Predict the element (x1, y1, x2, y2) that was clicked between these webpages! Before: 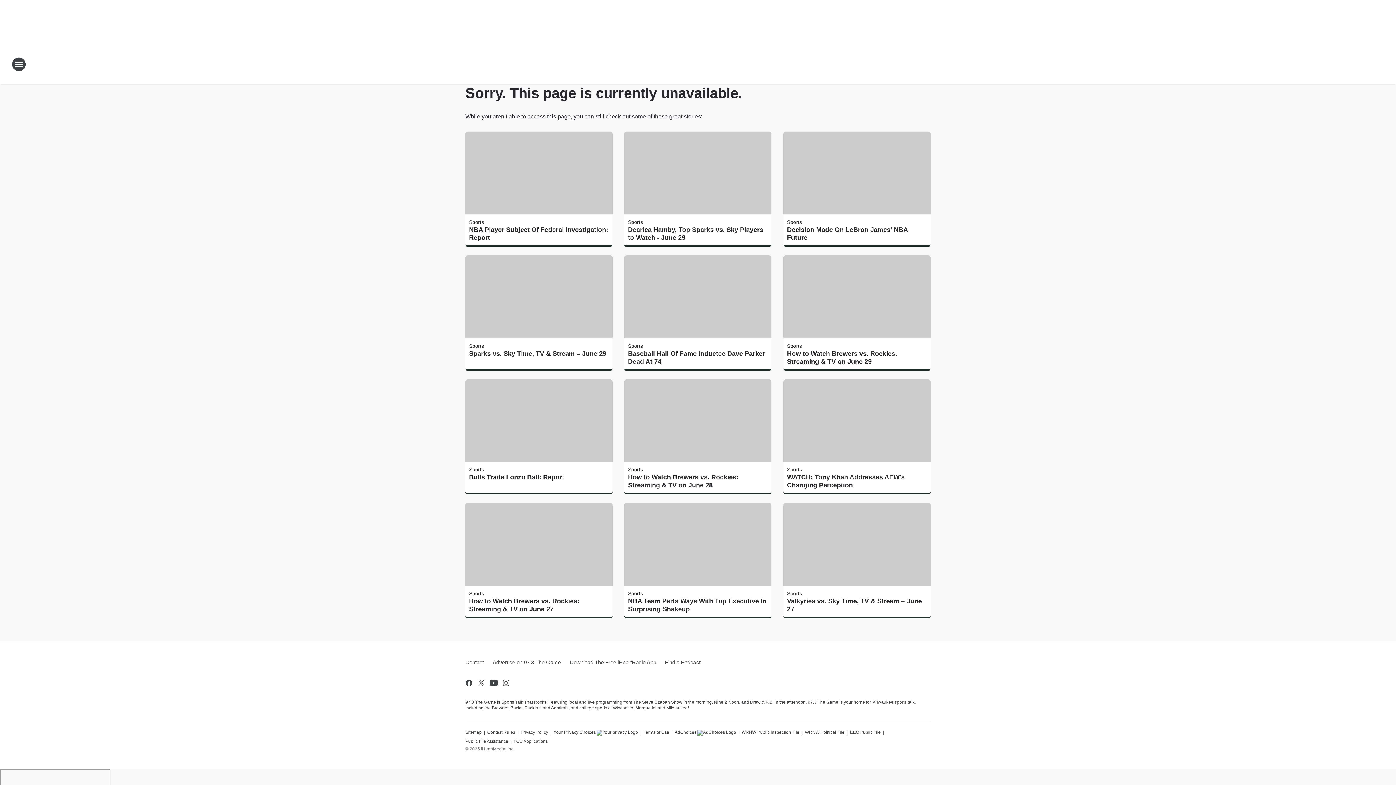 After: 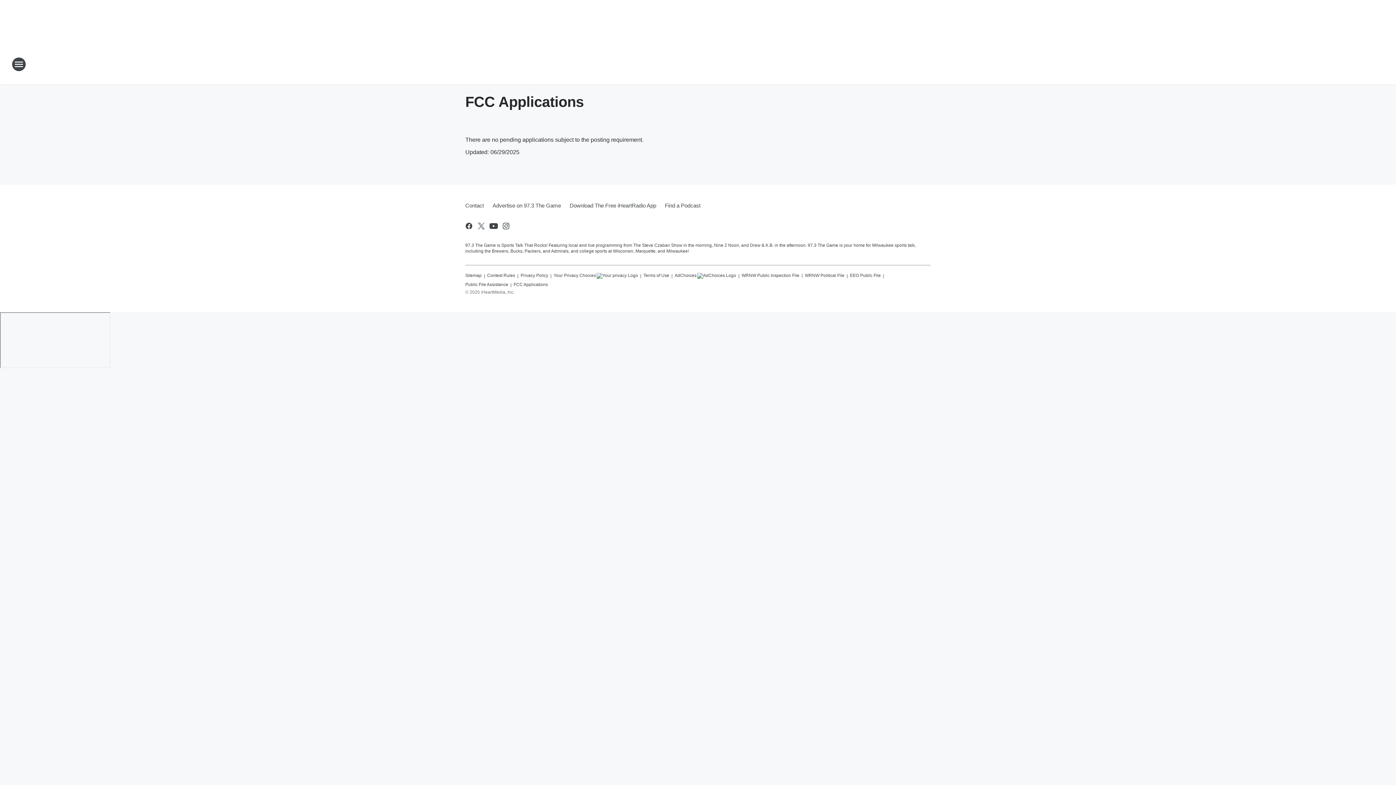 Action: bbox: (513, 736, 548, 744) label: FCC Applications